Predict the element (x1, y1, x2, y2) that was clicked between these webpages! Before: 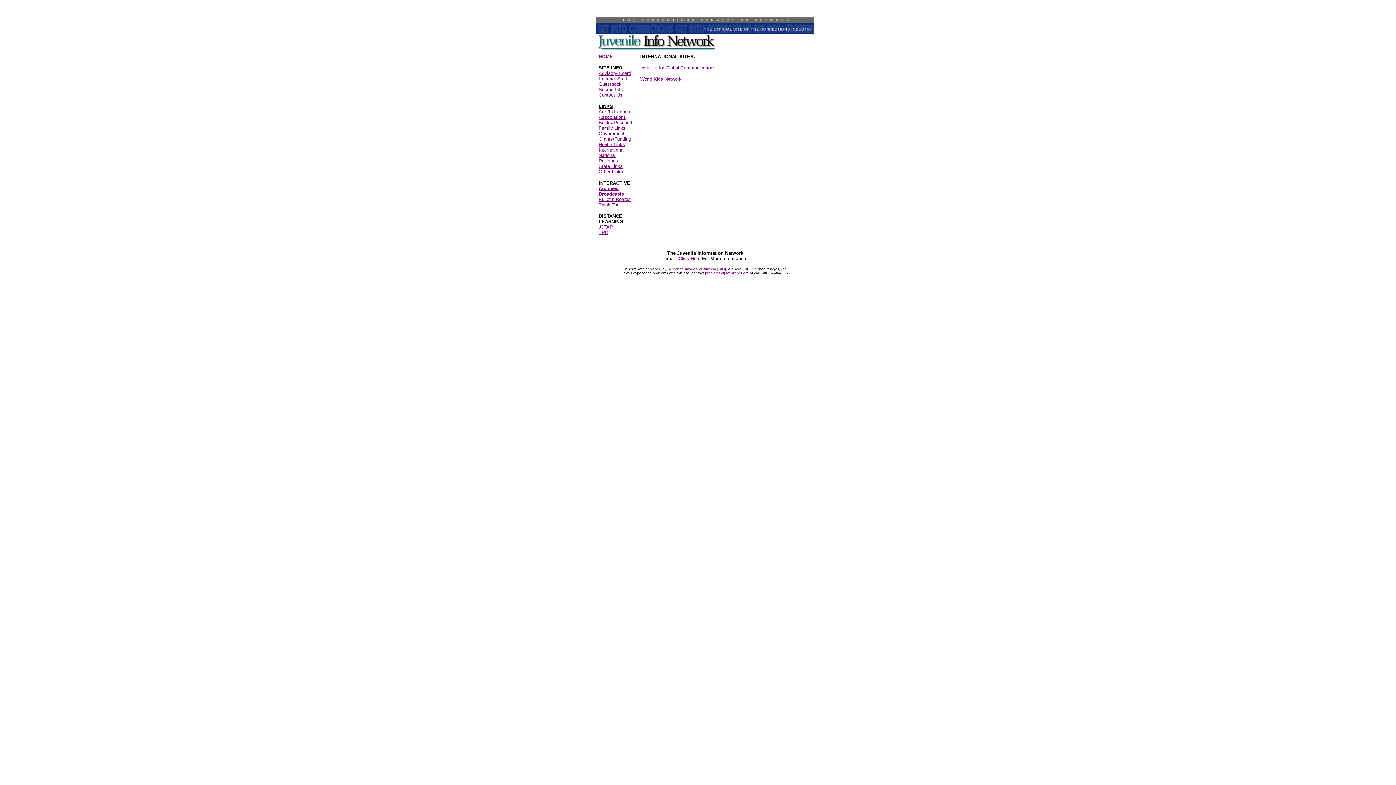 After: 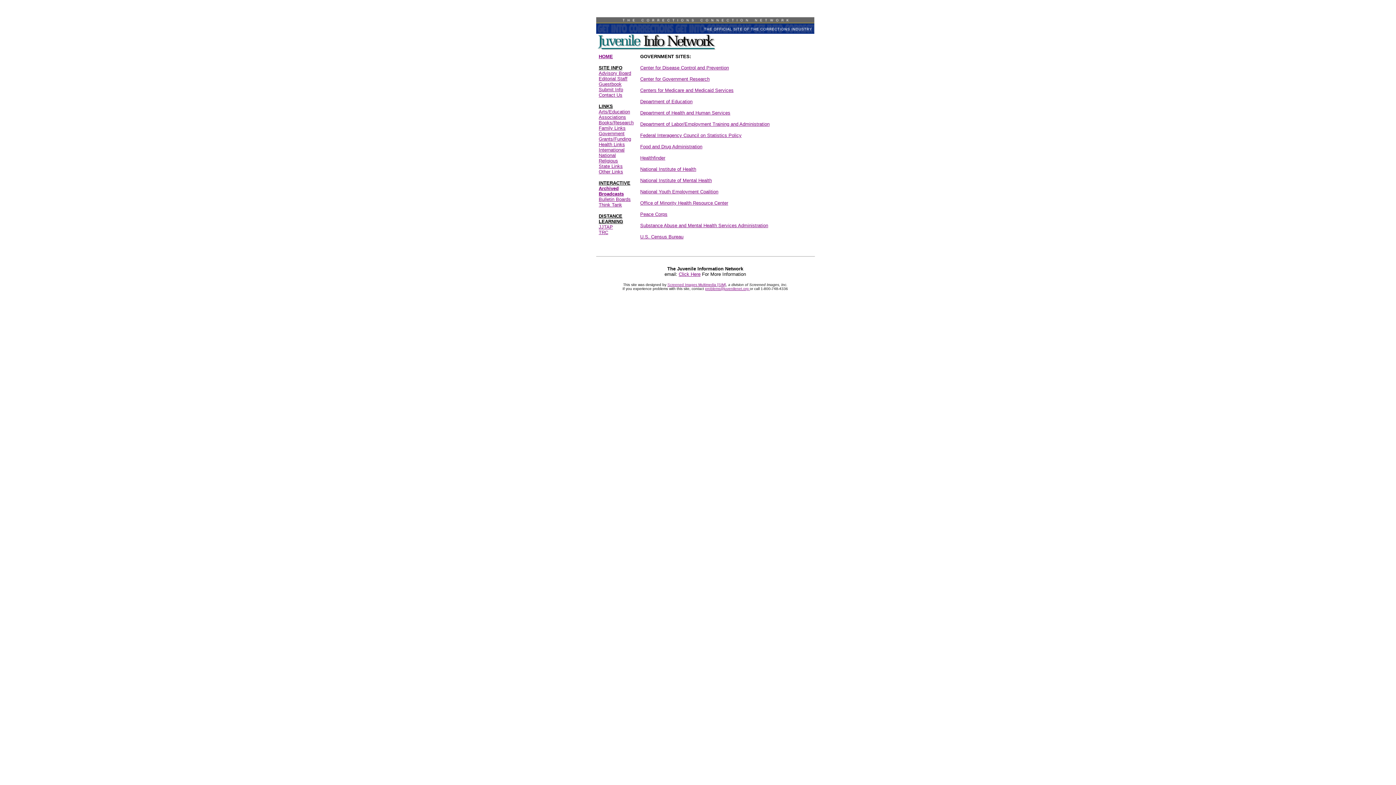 Action: label: Government bbox: (598, 130, 624, 136)